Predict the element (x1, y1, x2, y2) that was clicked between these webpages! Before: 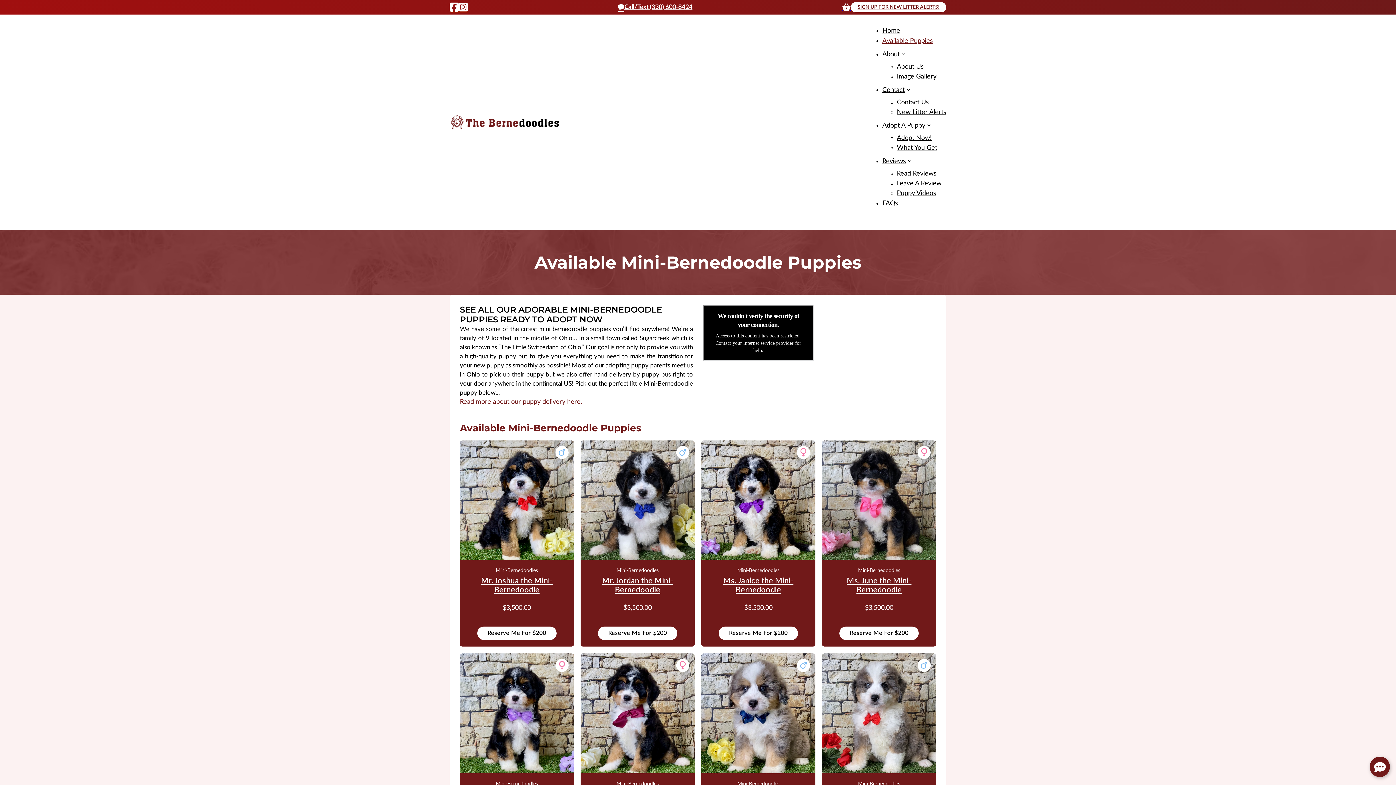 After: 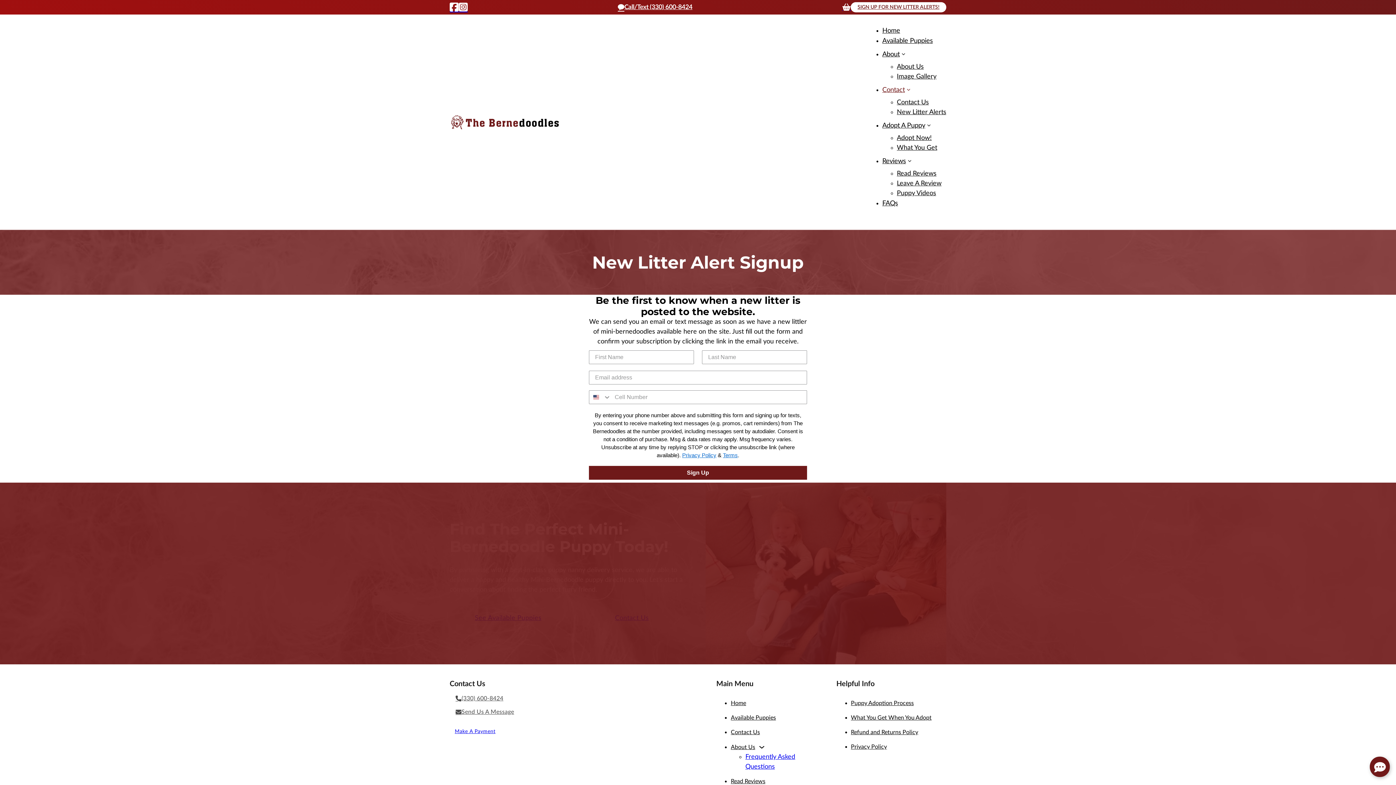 Action: bbox: (850, 2, 946, 12) label: SIGN UP FOR NEW LITTER ALERTS!